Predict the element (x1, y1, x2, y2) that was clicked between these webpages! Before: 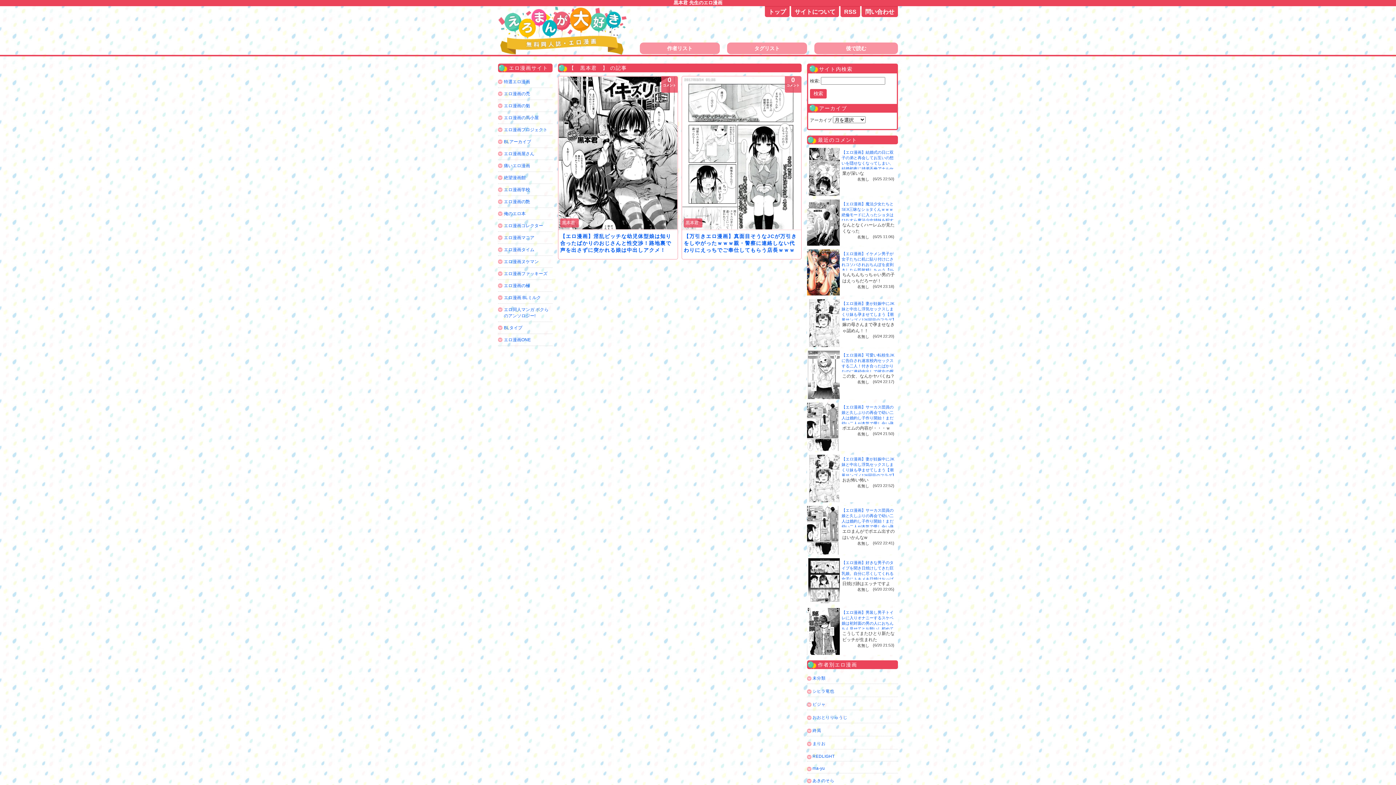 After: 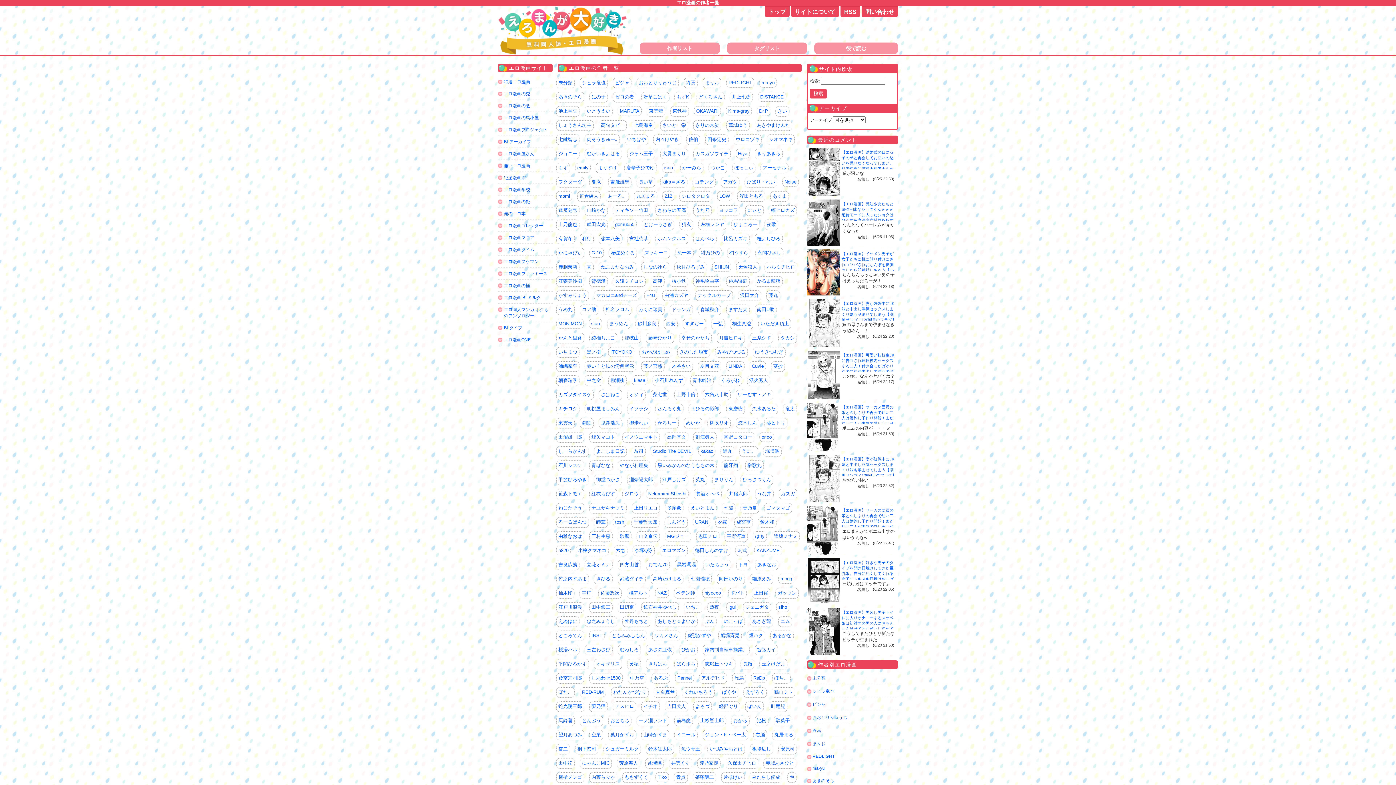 Action: bbox: (640, 42, 720, 54) label: 作者リスト